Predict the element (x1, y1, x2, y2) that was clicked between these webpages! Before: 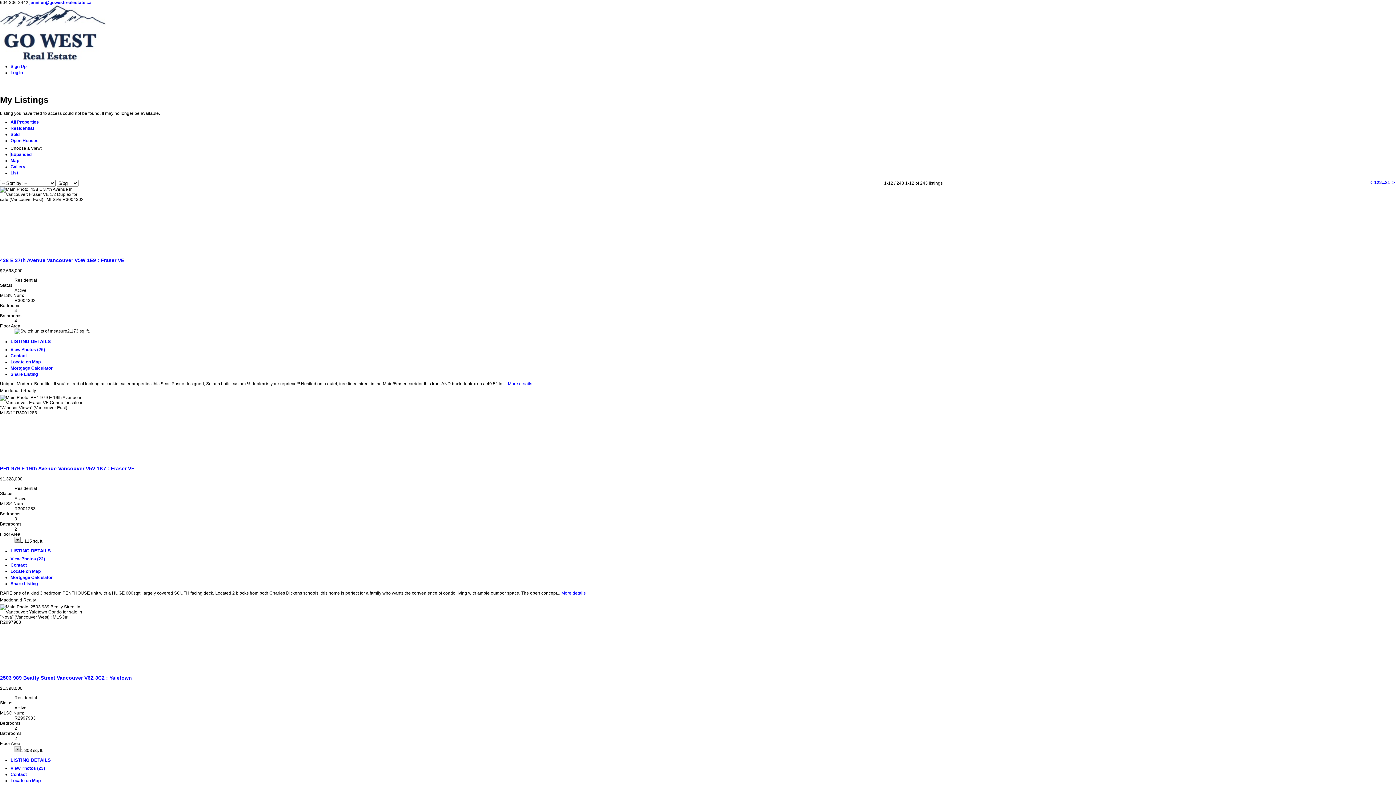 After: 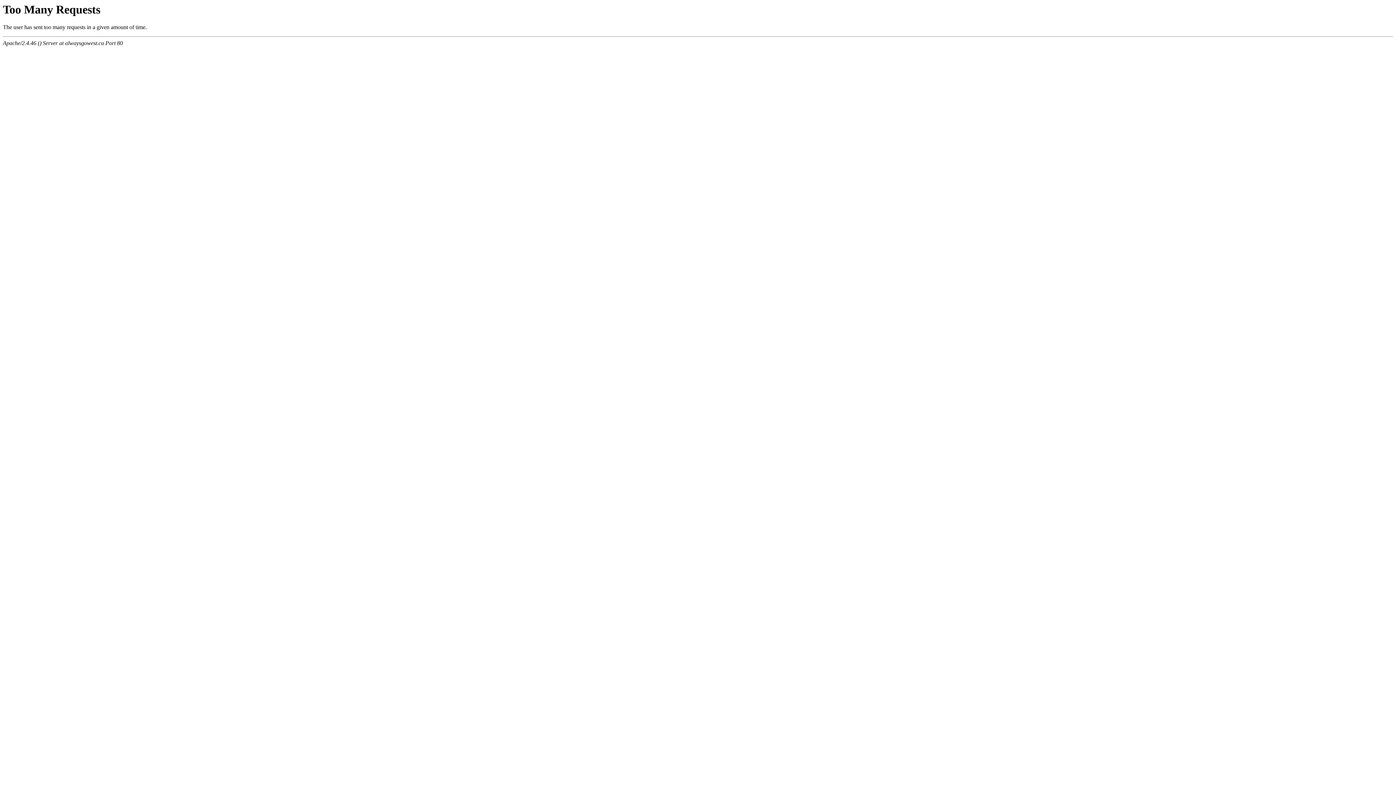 Action: label: PH1 979 E 19th Avenue Vancouver V5V 1K7 : Fraser VE bbox: (0, 465, 134, 471)